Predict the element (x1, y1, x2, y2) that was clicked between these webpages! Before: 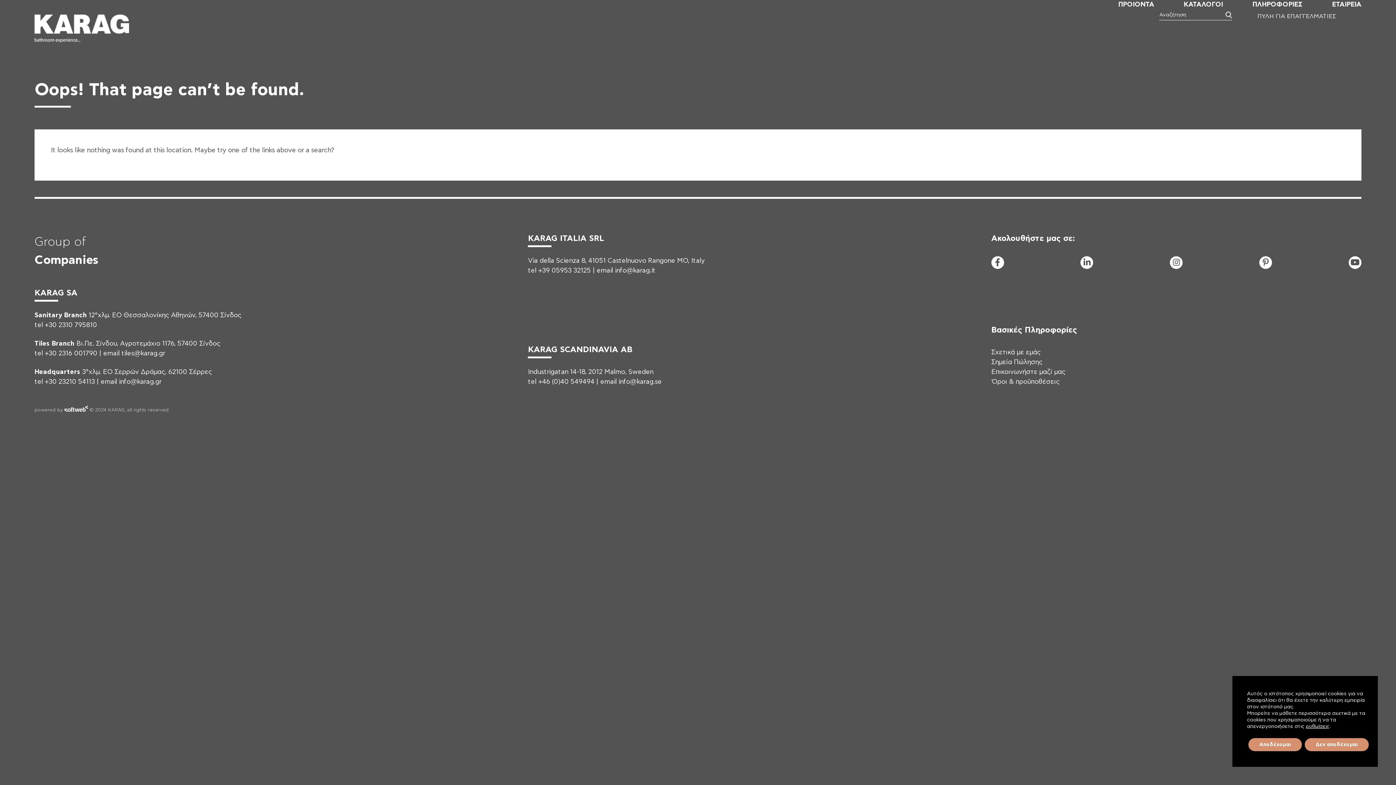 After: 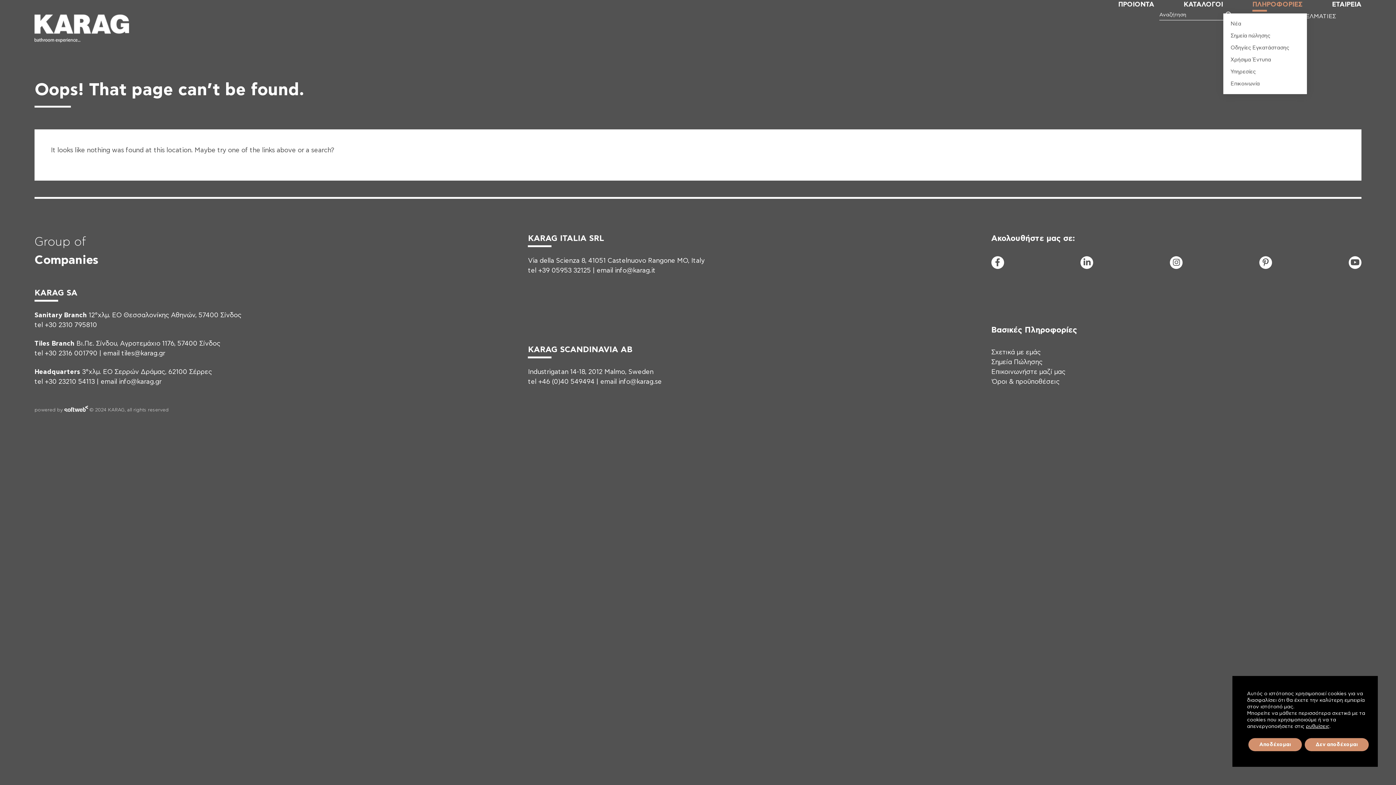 Action: bbox: (1223, 0, 1302, 9) label: ΠΛΗΡΟΦΟΡΙΕΣ